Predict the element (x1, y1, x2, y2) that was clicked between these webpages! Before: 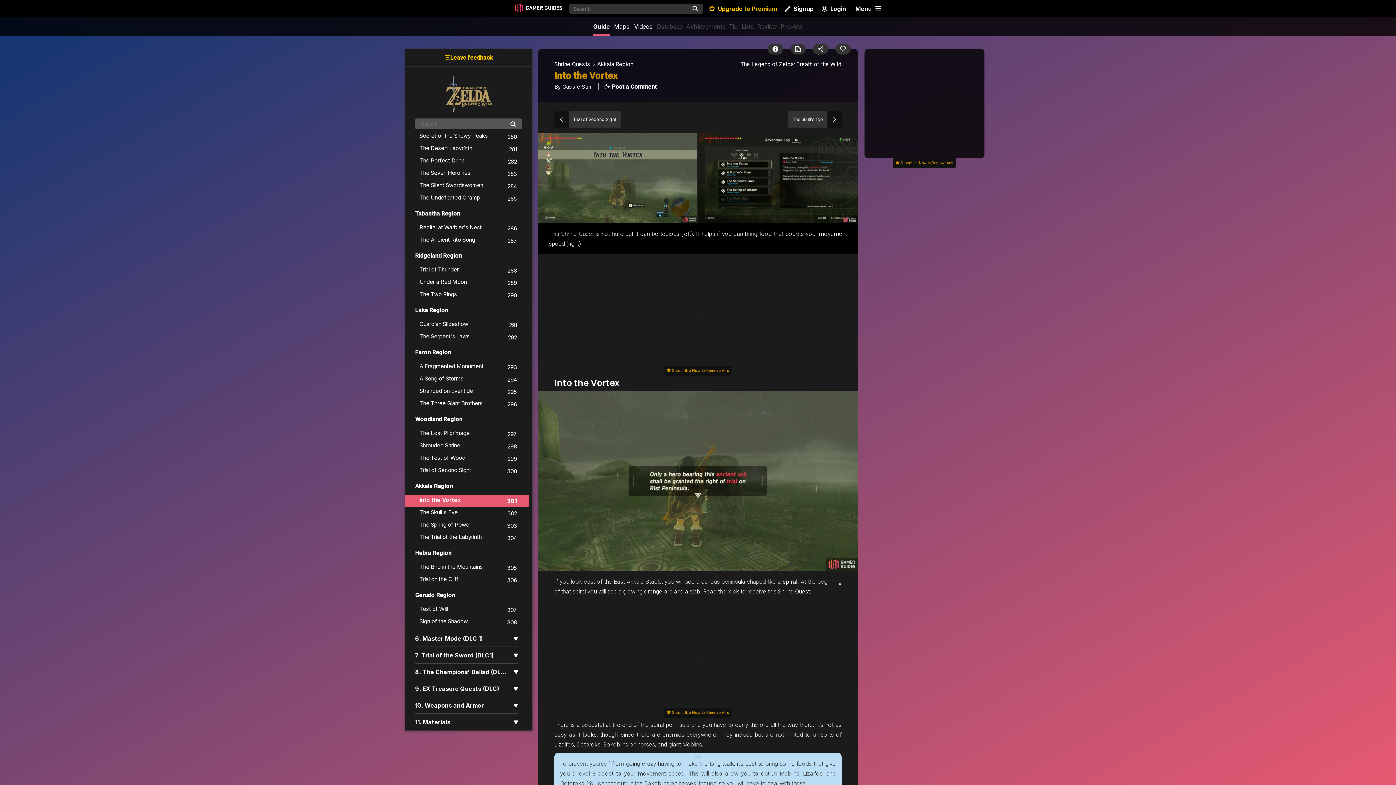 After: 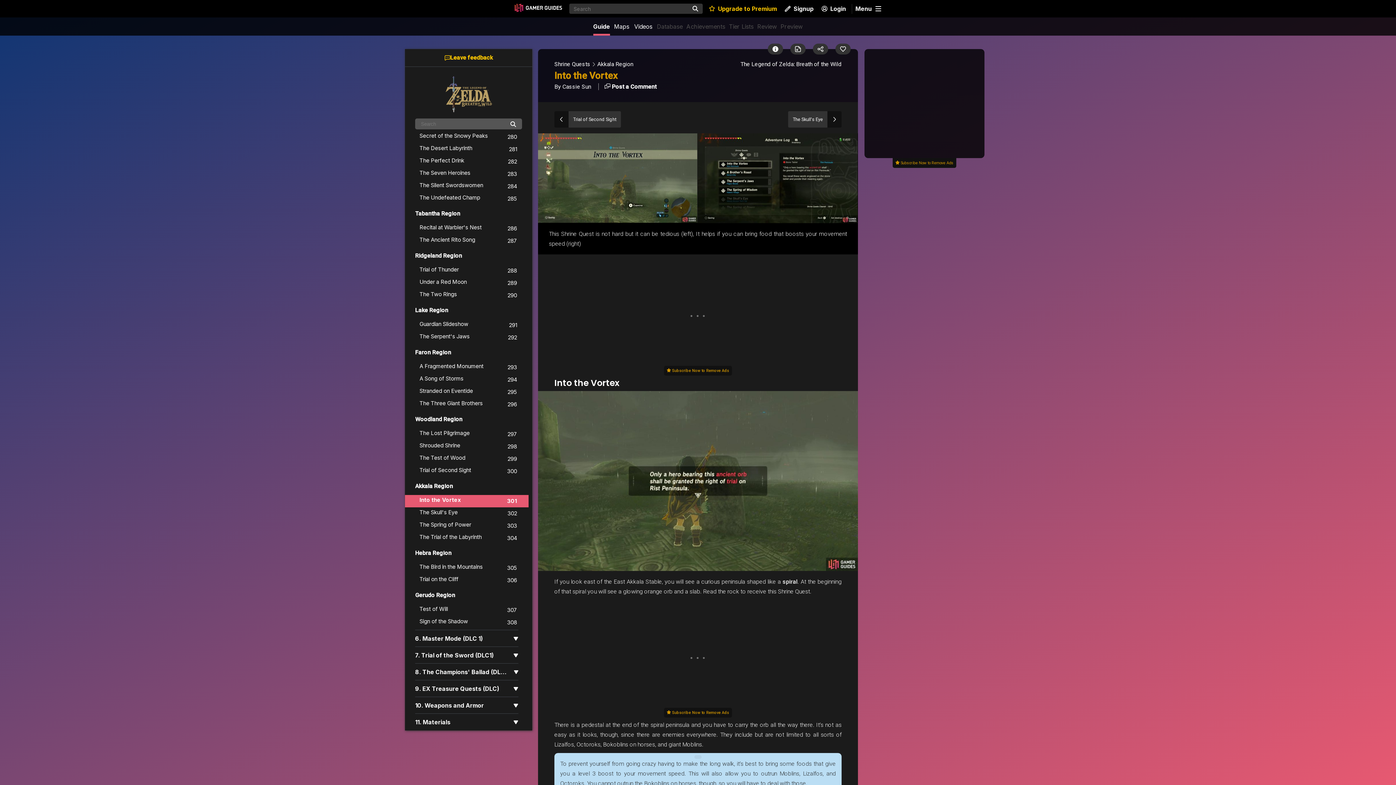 Action: bbox: (597, 60, 633, 67) label: Akkala Region